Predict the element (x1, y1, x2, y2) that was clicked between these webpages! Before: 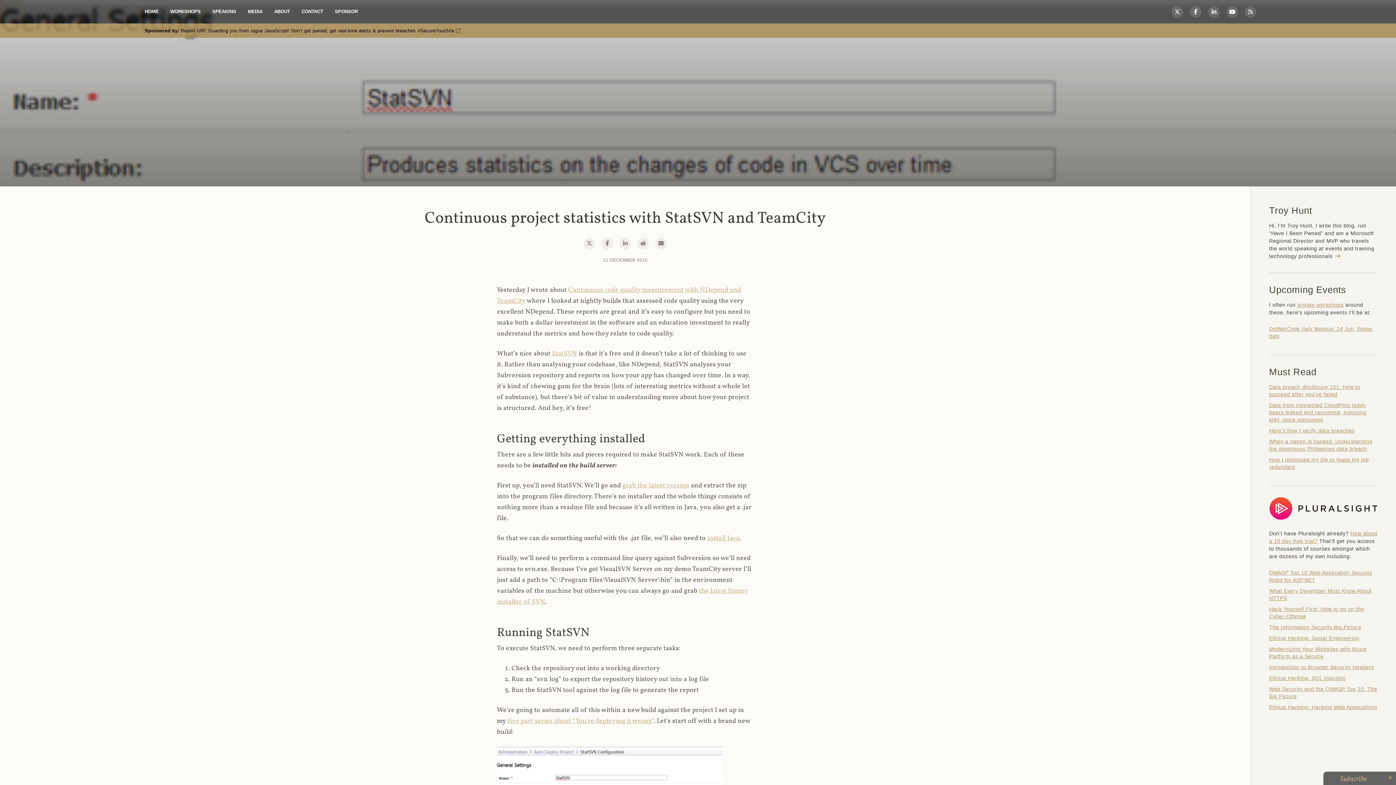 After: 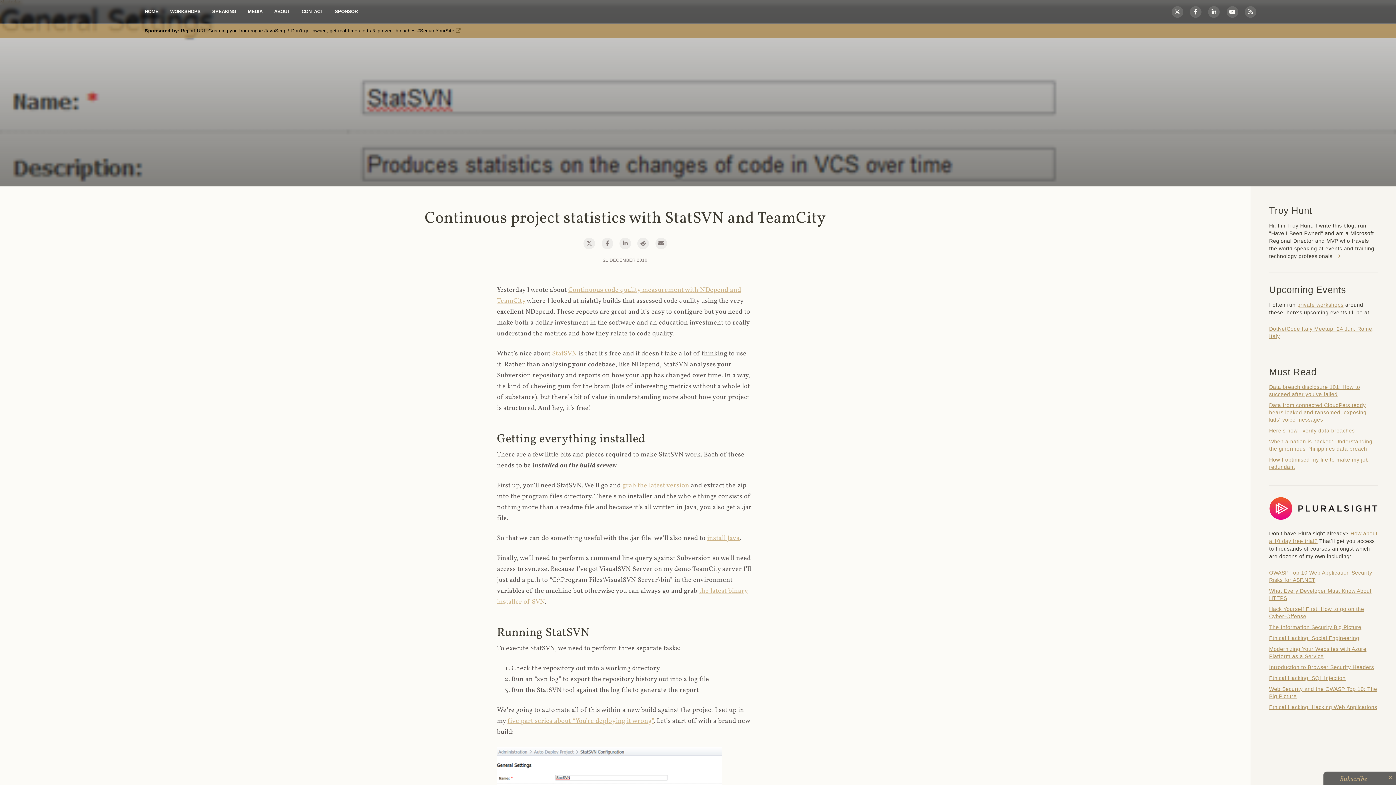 Action: bbox: (583, 237, 595, 249)